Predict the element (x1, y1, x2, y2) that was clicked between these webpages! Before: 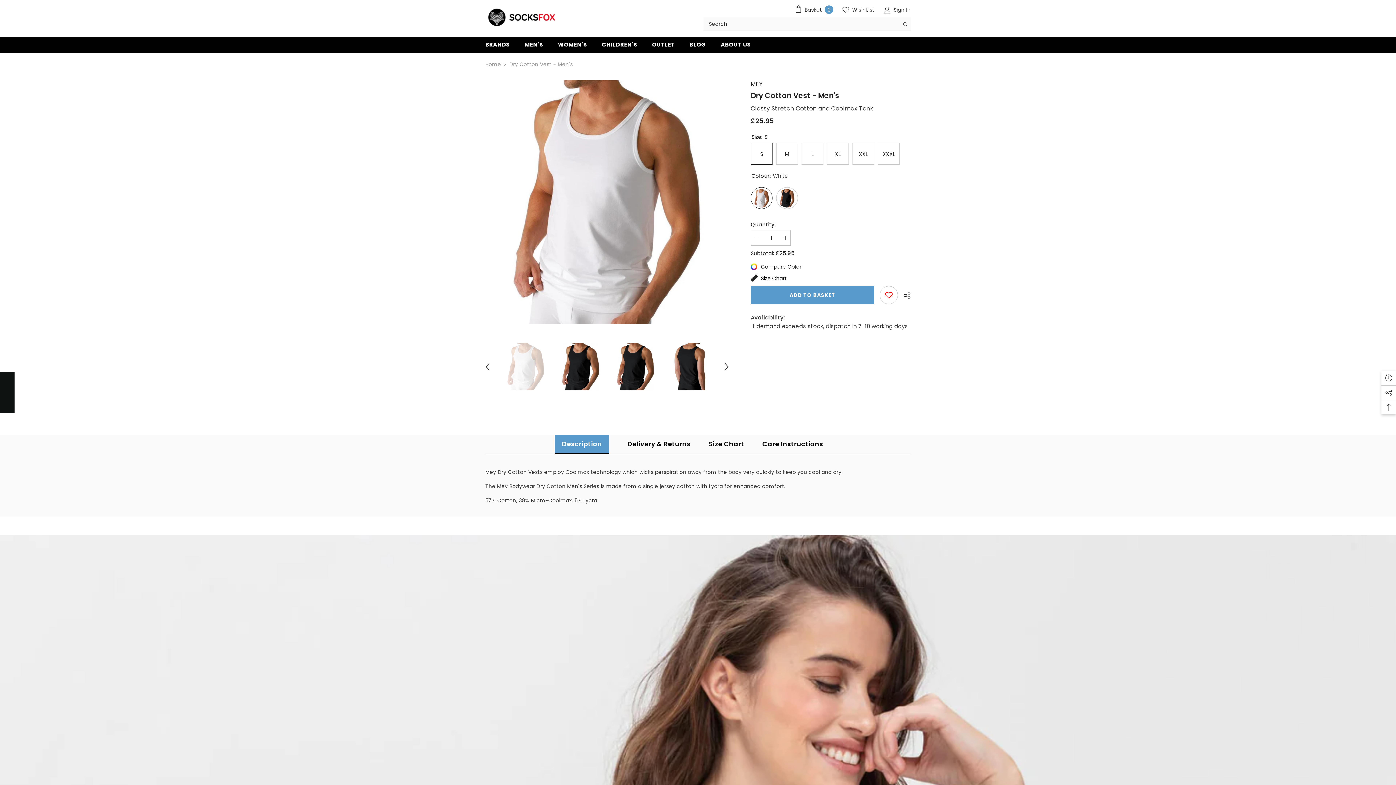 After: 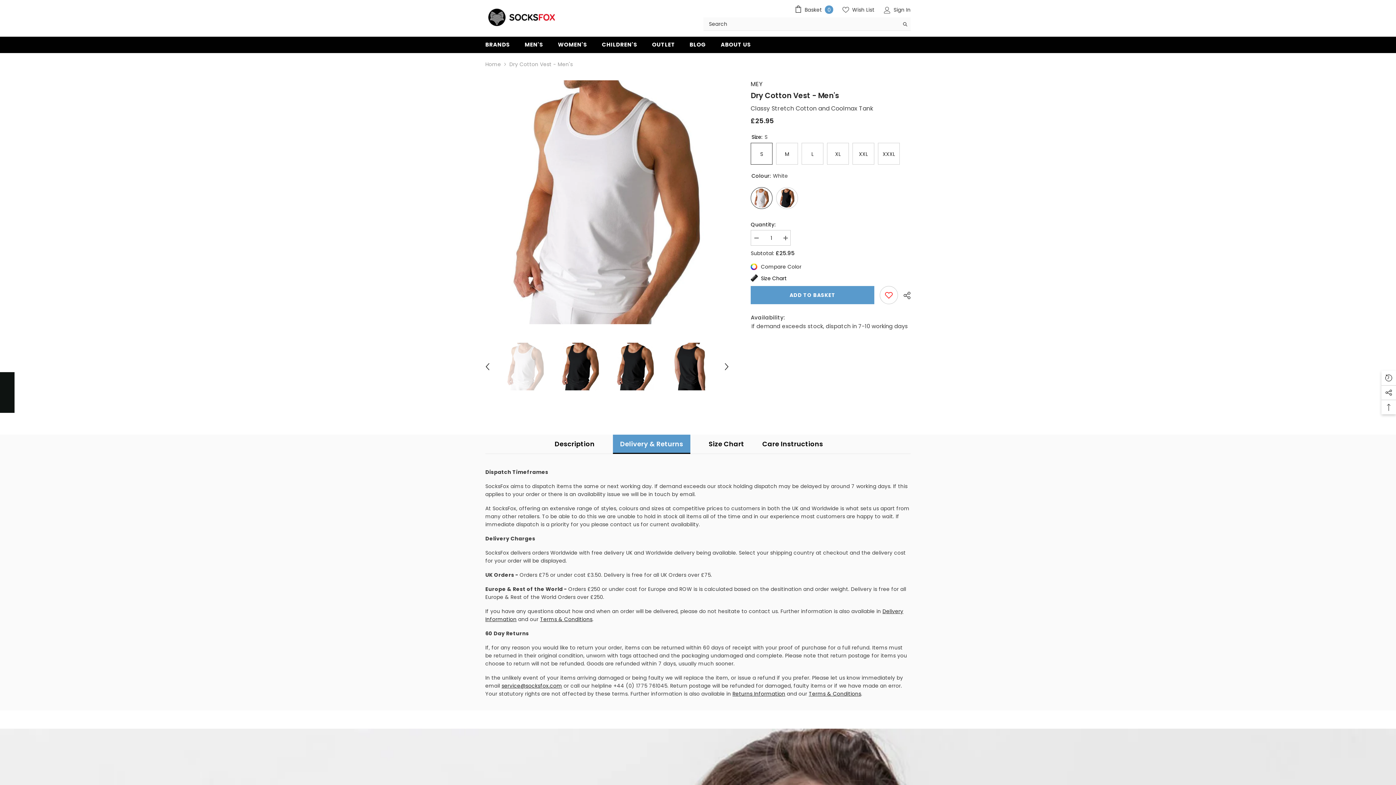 Action: bbox: (627, 434, 690, 453) label: Delivery & Returns